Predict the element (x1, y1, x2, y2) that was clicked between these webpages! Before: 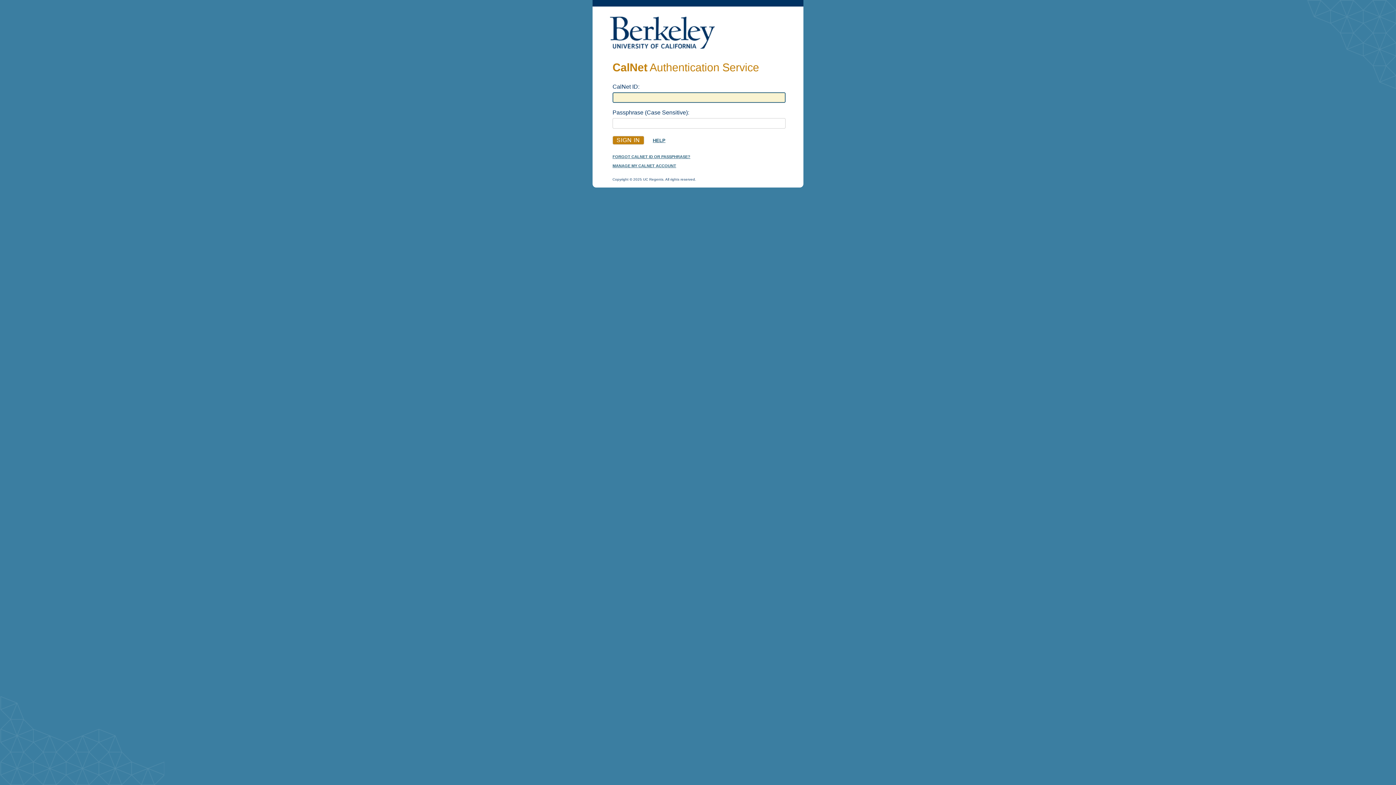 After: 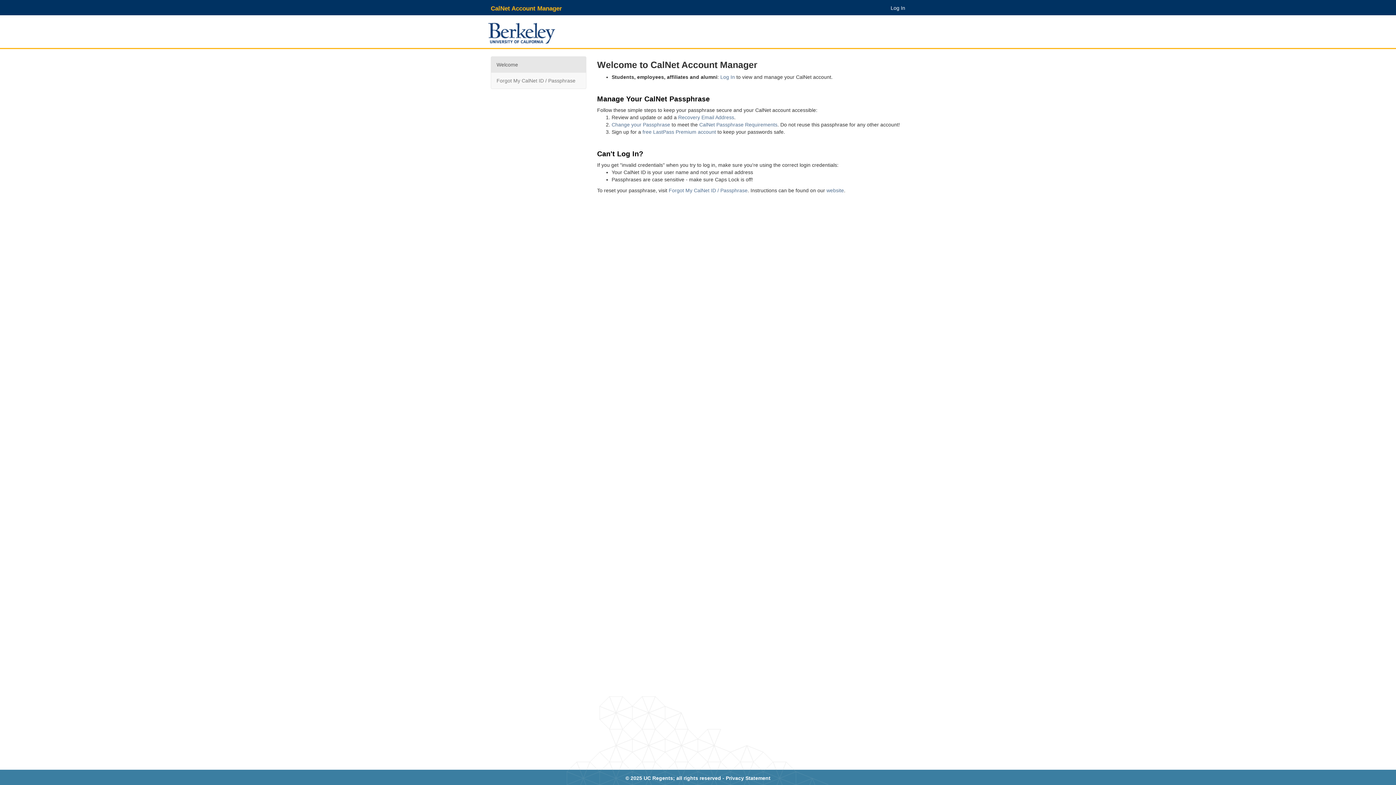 Action: label: MANAGE MY CALNET ACCOUNT bbox: (612, 163, 676, 168)